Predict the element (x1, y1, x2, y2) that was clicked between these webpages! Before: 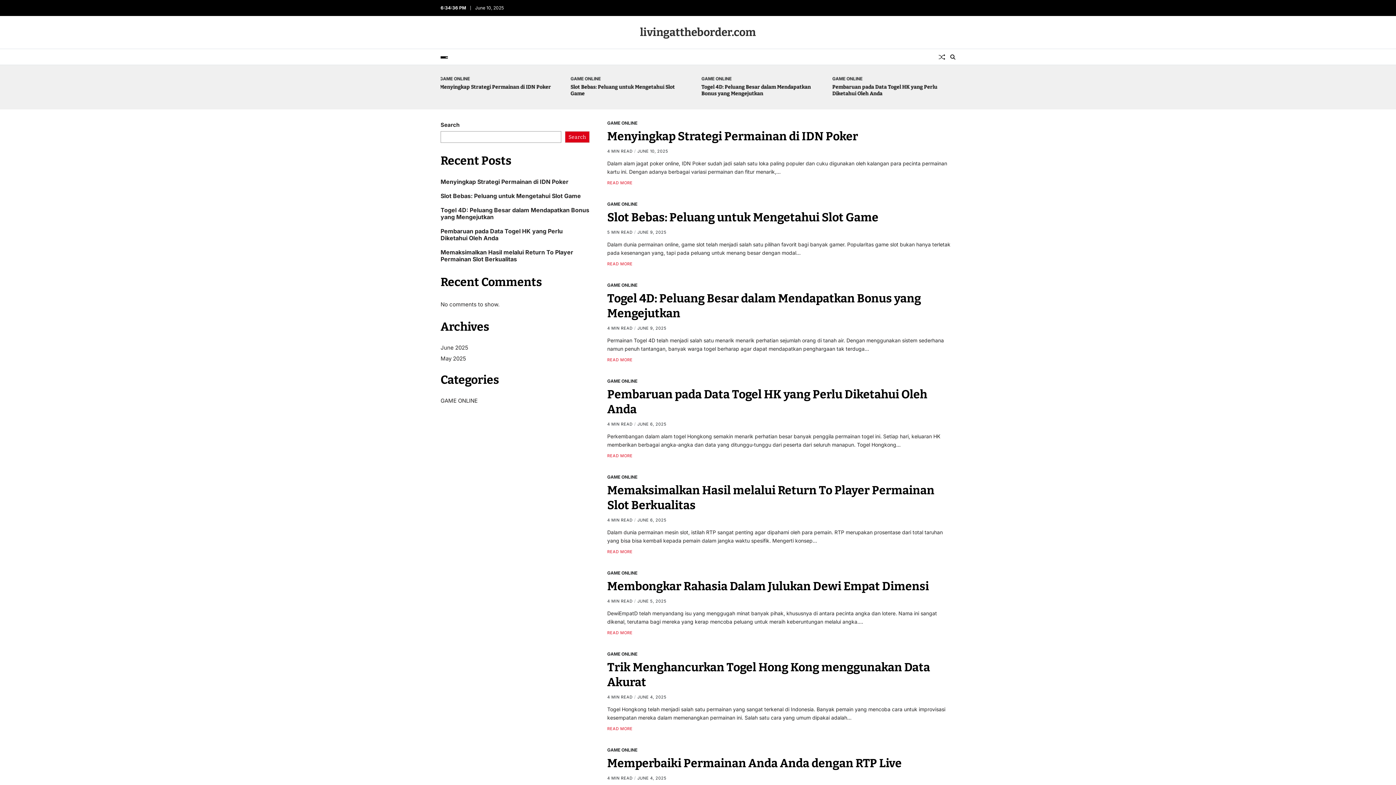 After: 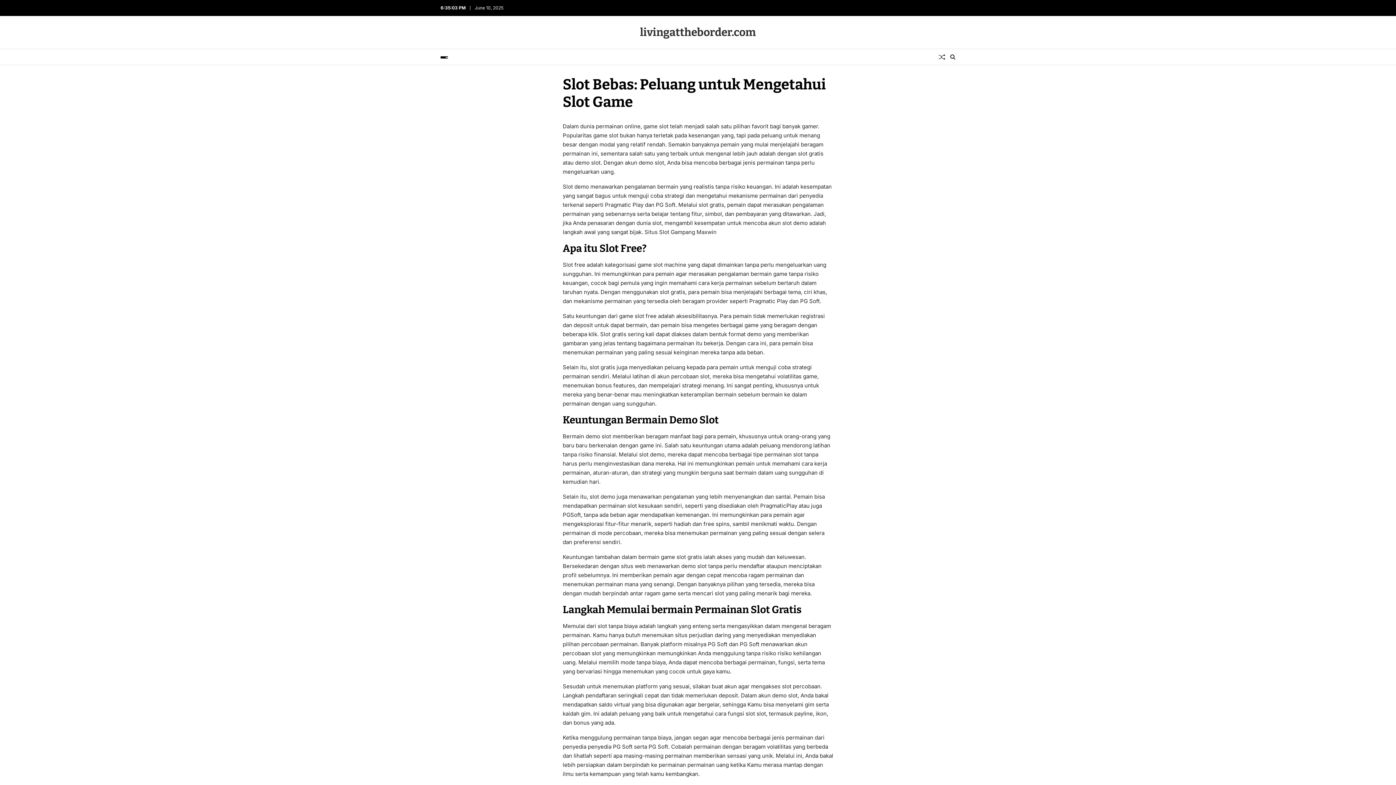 Action: bbox: (607, 210, 878, 224) label: Slot Bebas: Peluang untuk Mengetahui Slot Game